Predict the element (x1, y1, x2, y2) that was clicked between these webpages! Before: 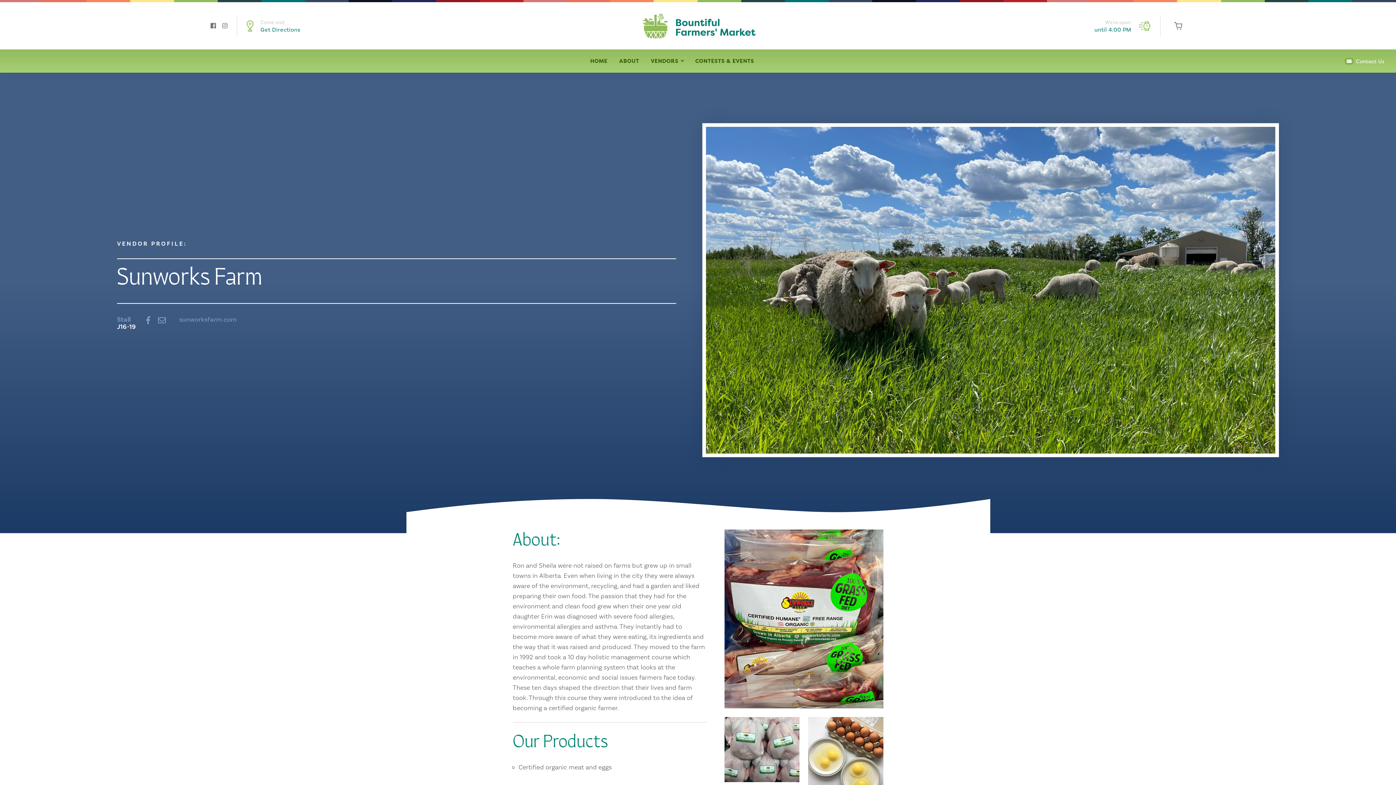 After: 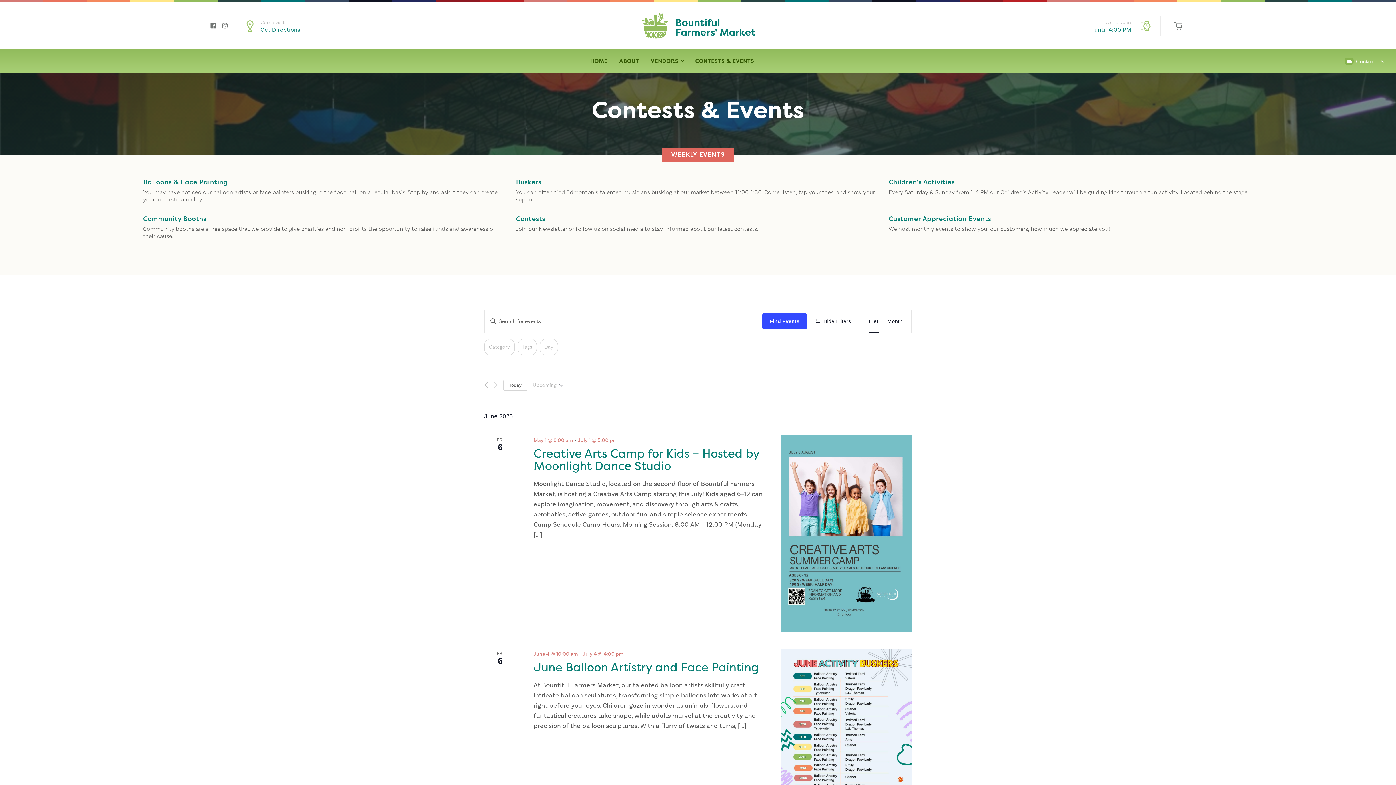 Action: bbox: (689, 53, 760, 68) label: CONTESTS & EVENTS